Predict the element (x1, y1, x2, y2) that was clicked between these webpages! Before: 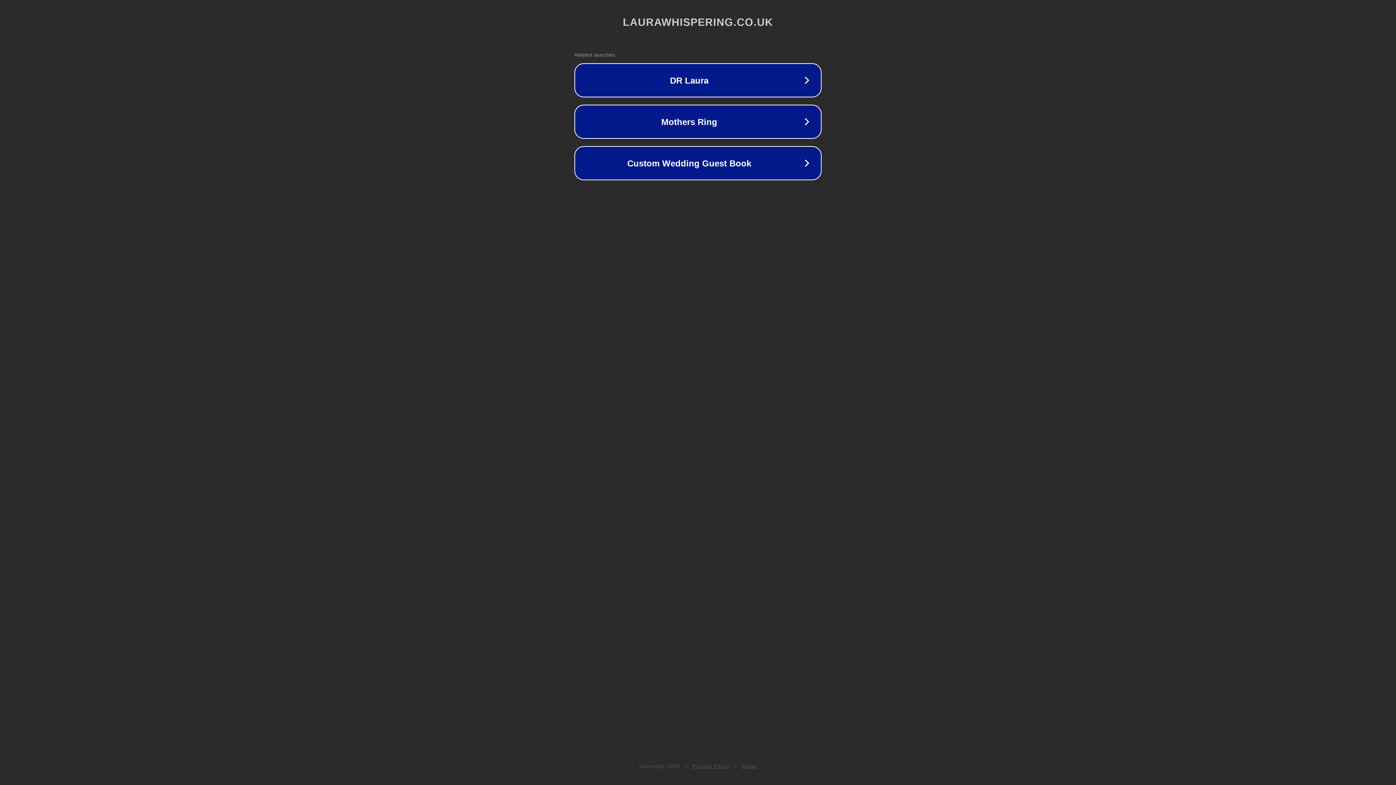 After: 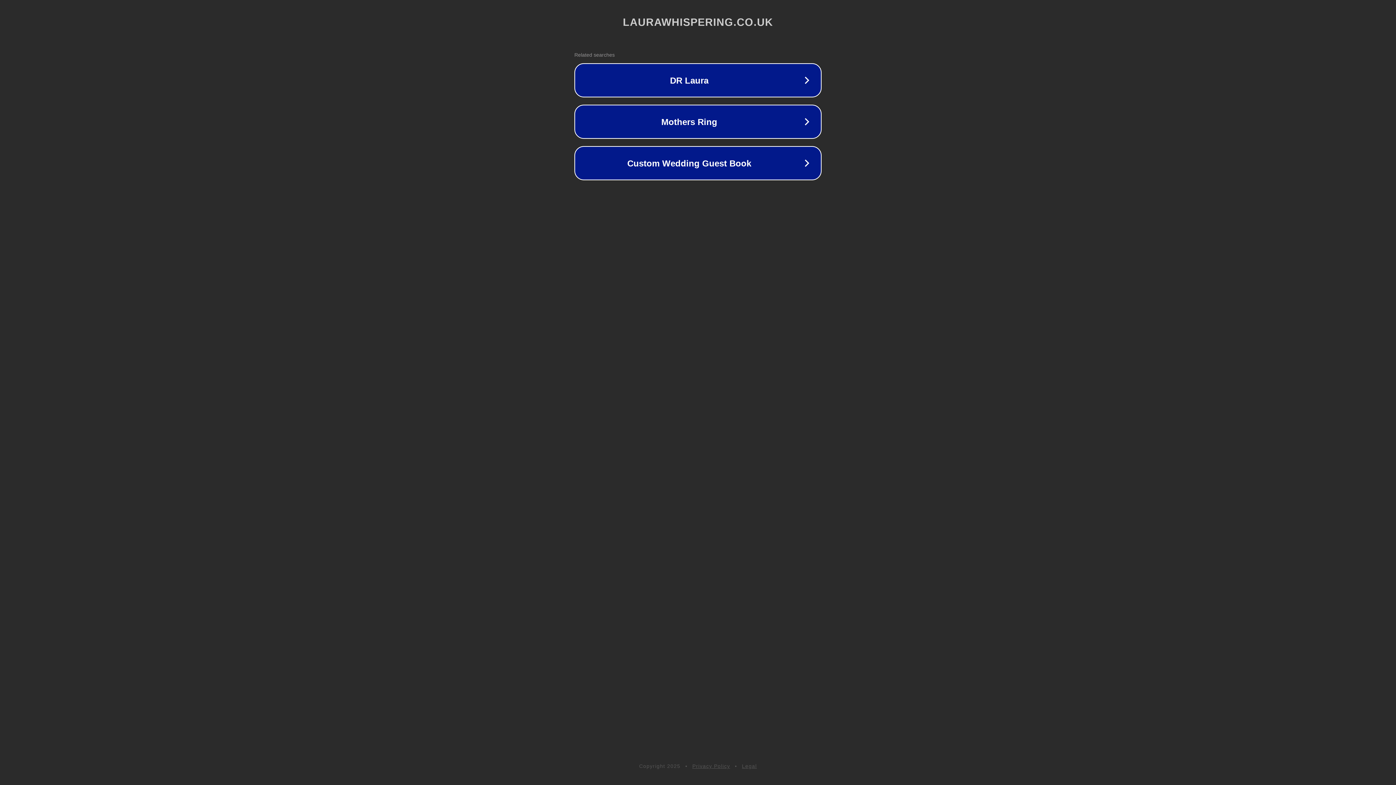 Action: label: Privacy Policy bbox: (692, 763, 730, 769)